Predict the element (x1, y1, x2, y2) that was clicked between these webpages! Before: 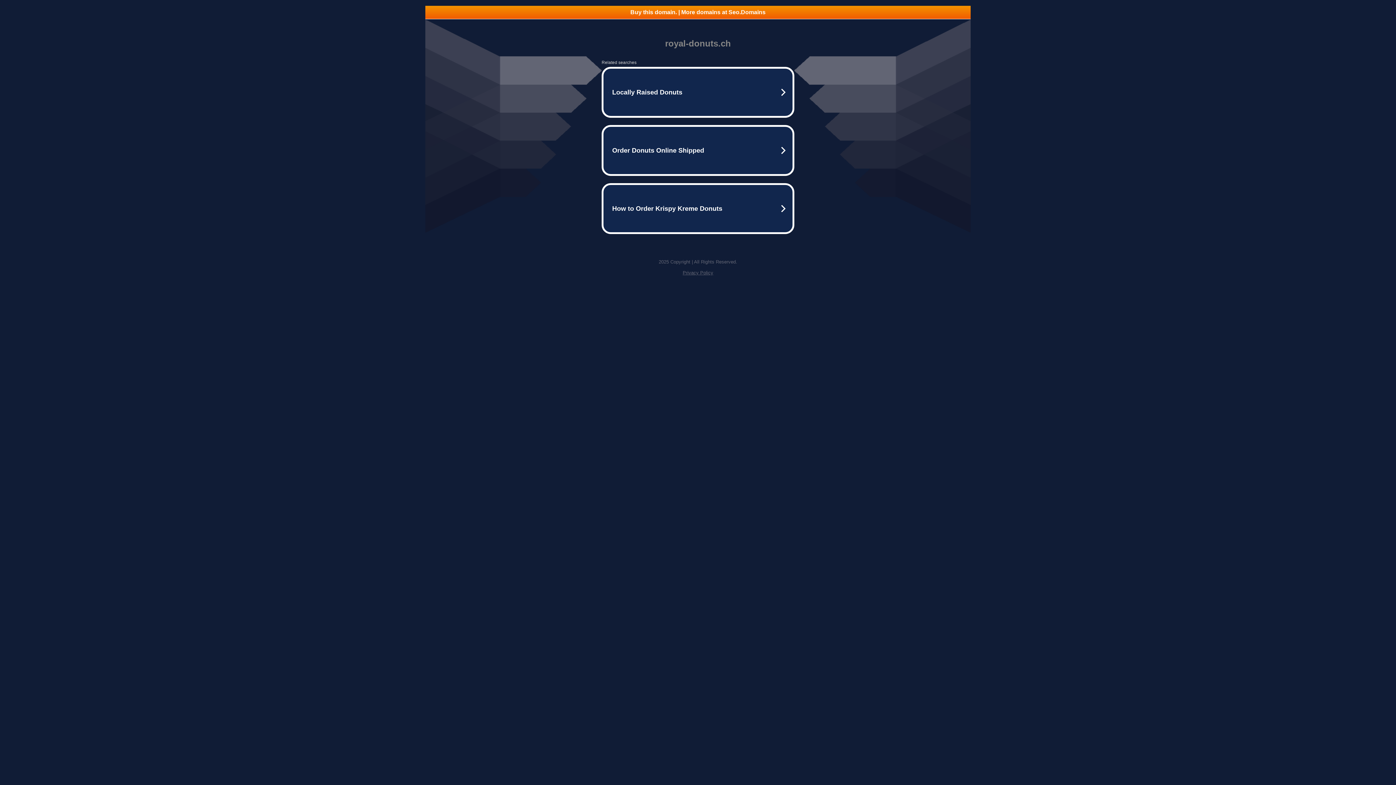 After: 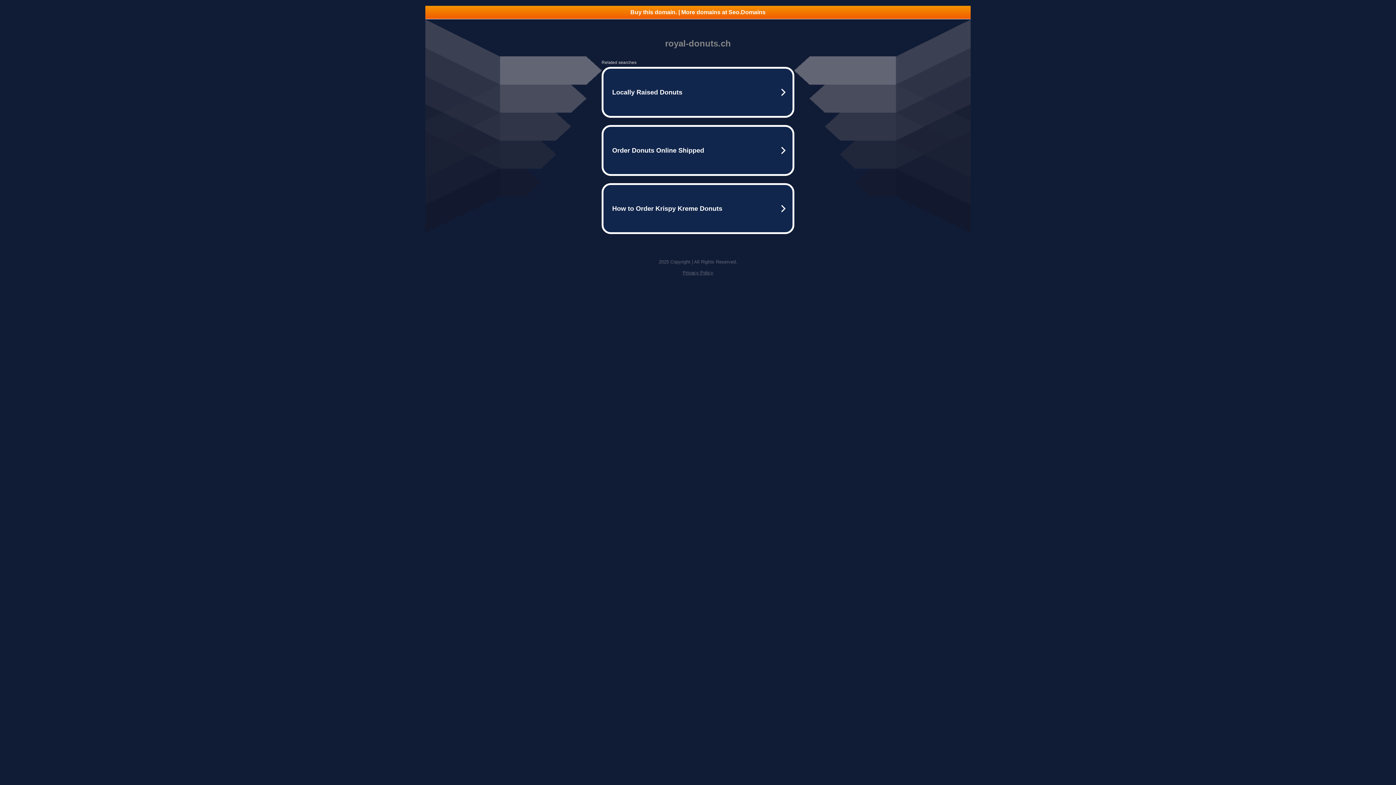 Action: label: Privacy Policy bbox: (682, 270, 713, 275)